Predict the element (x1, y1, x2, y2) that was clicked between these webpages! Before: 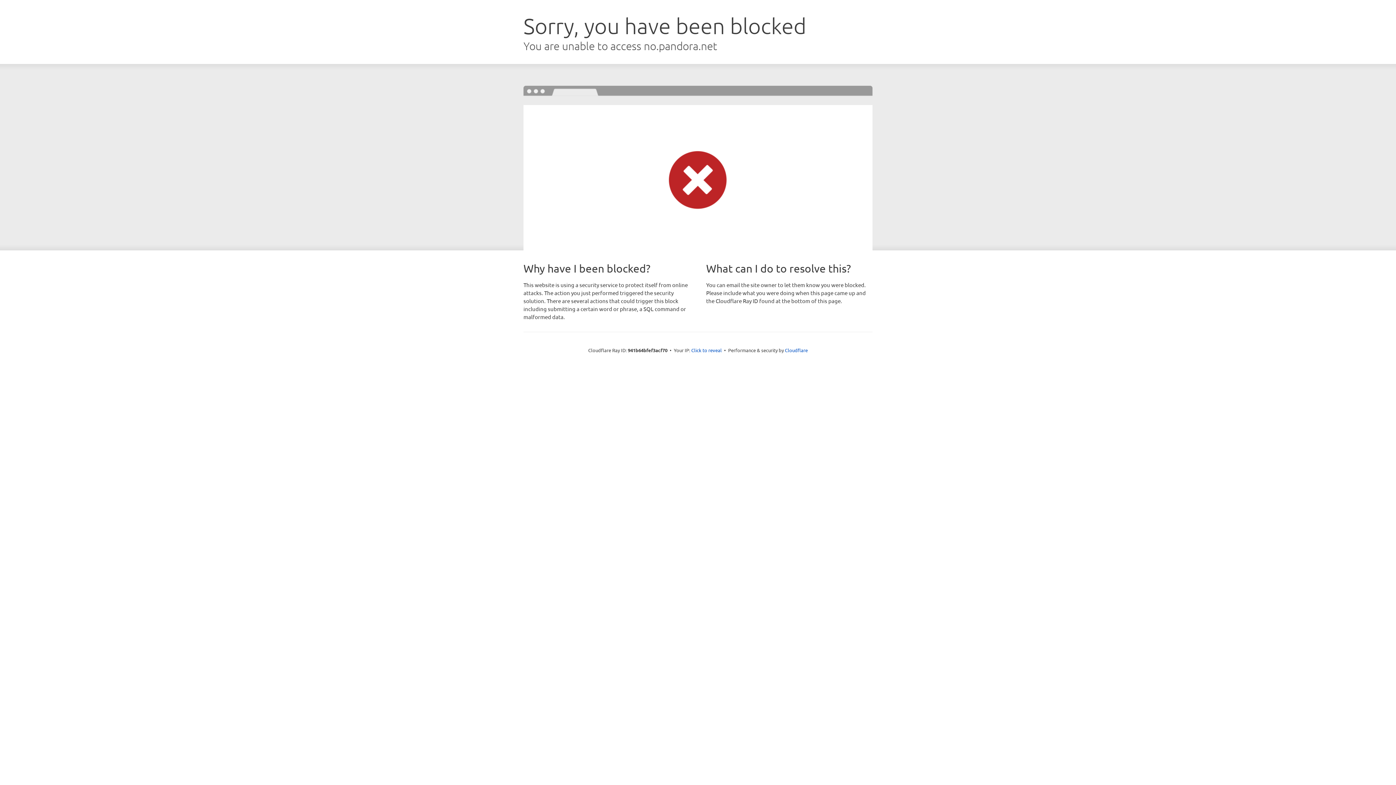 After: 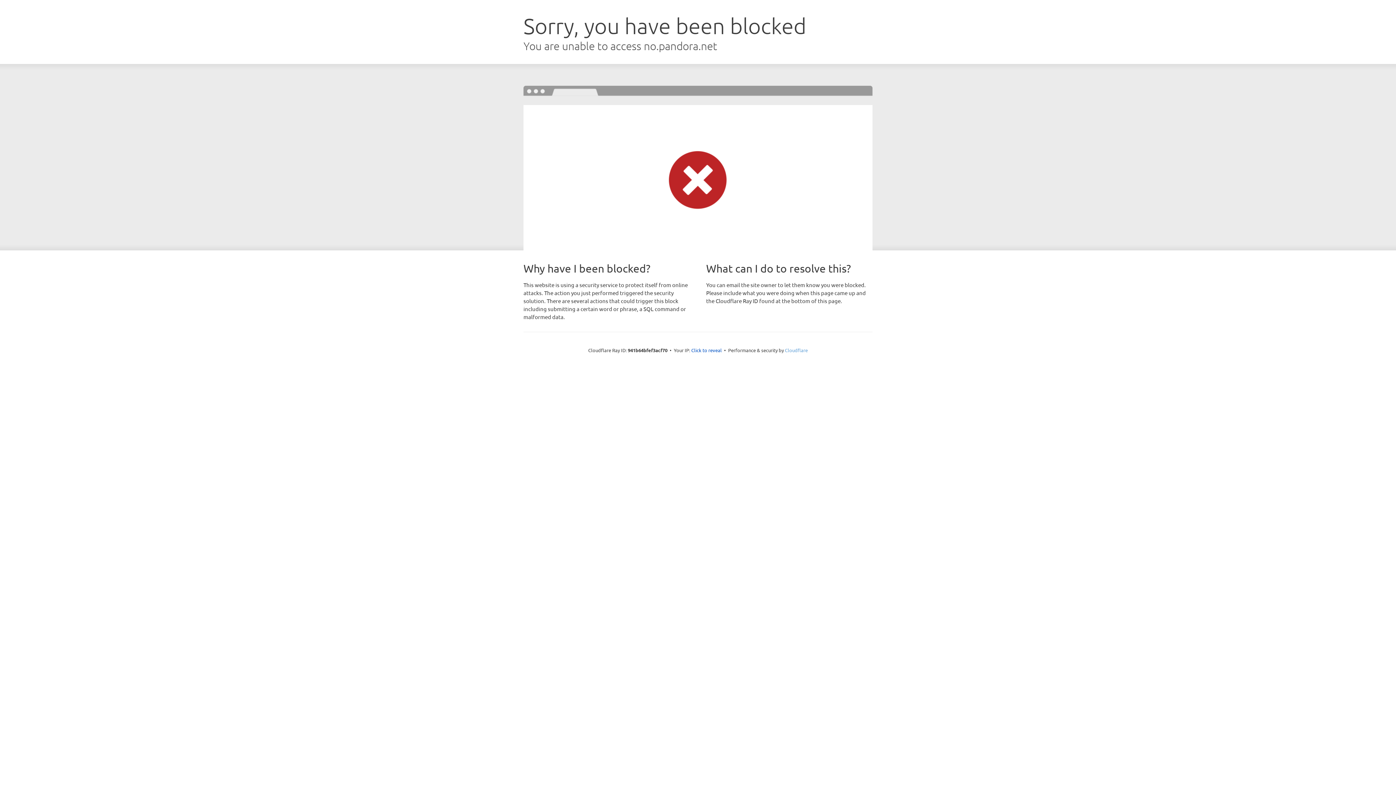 Action: bbox: (785, 347, 808, 353) label: Cloudflare